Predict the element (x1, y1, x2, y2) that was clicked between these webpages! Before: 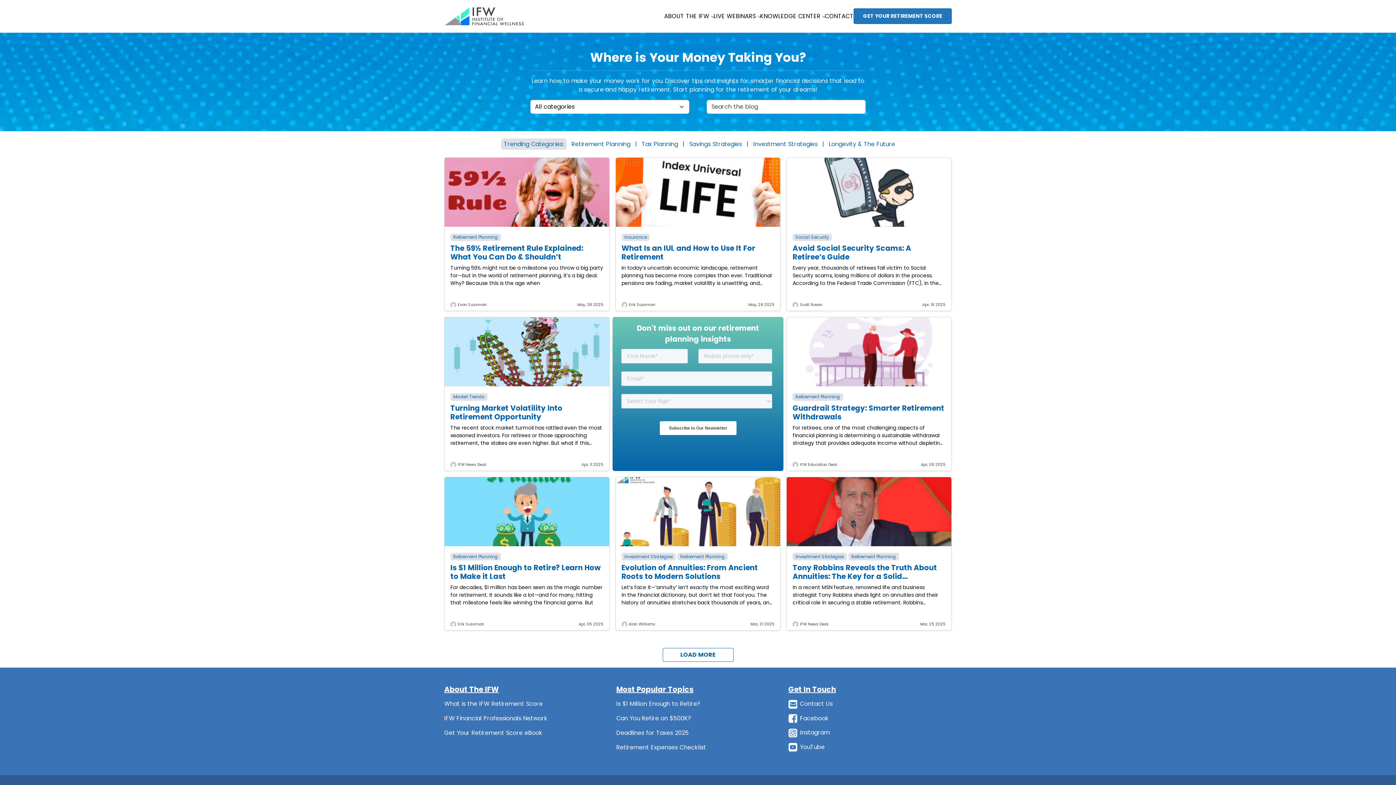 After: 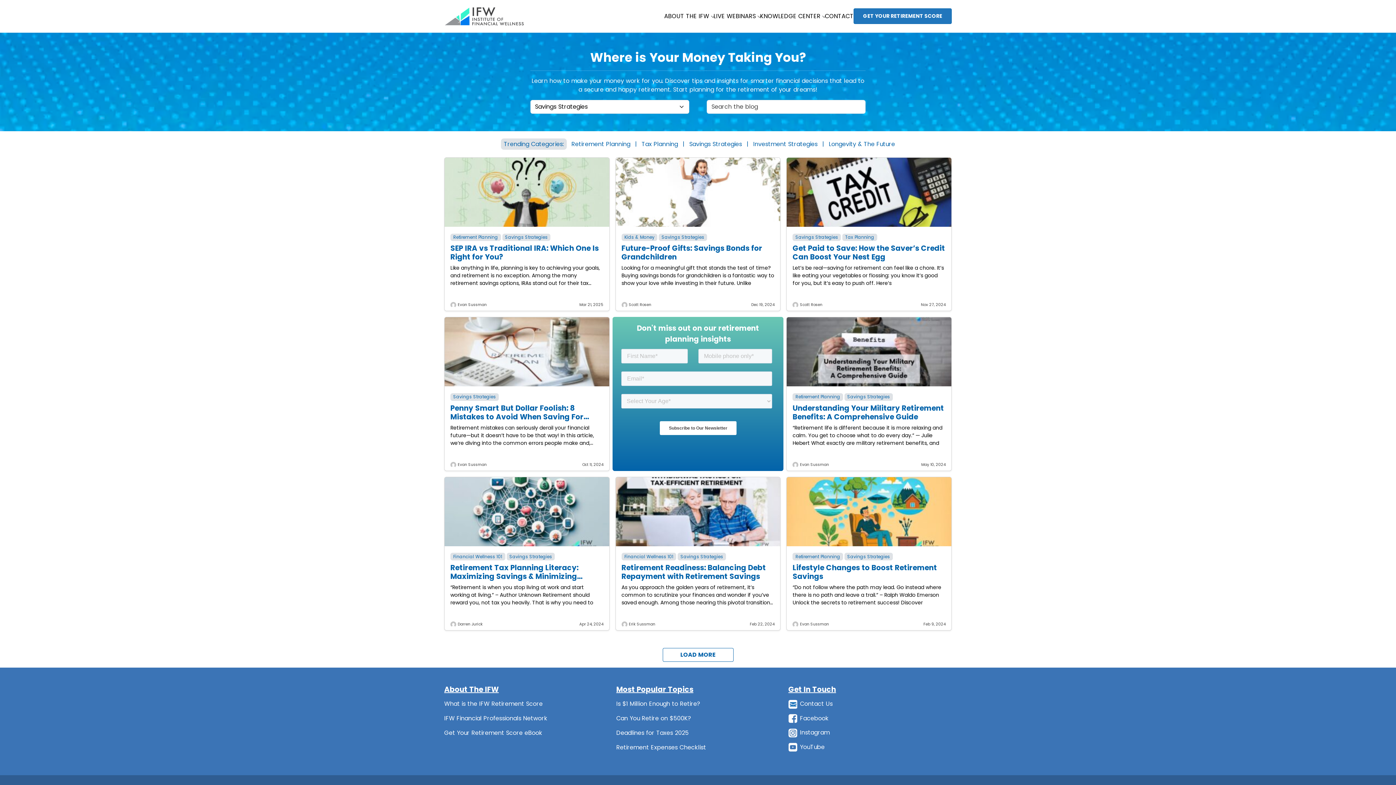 Action: bbox: (689, 140, 751, 148) label: Savings Strategies